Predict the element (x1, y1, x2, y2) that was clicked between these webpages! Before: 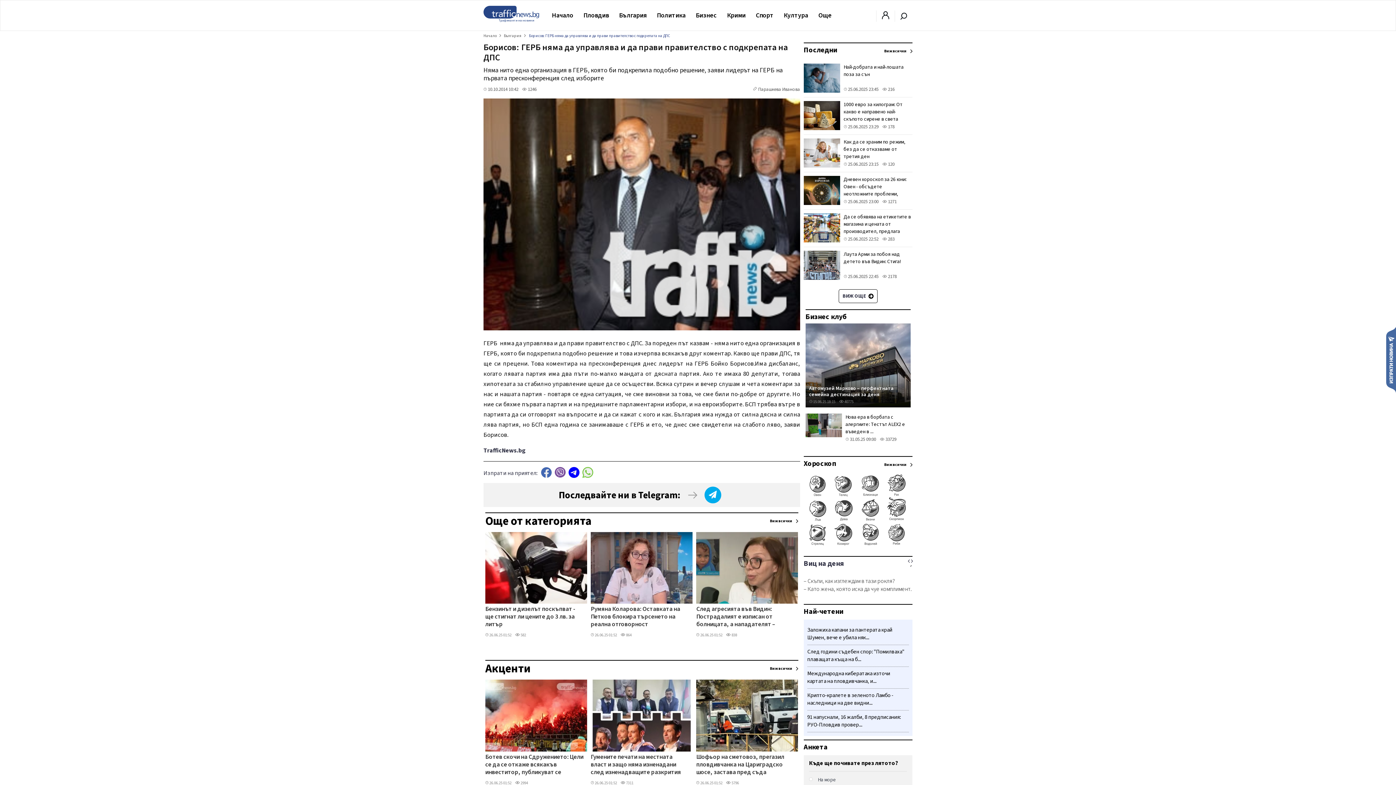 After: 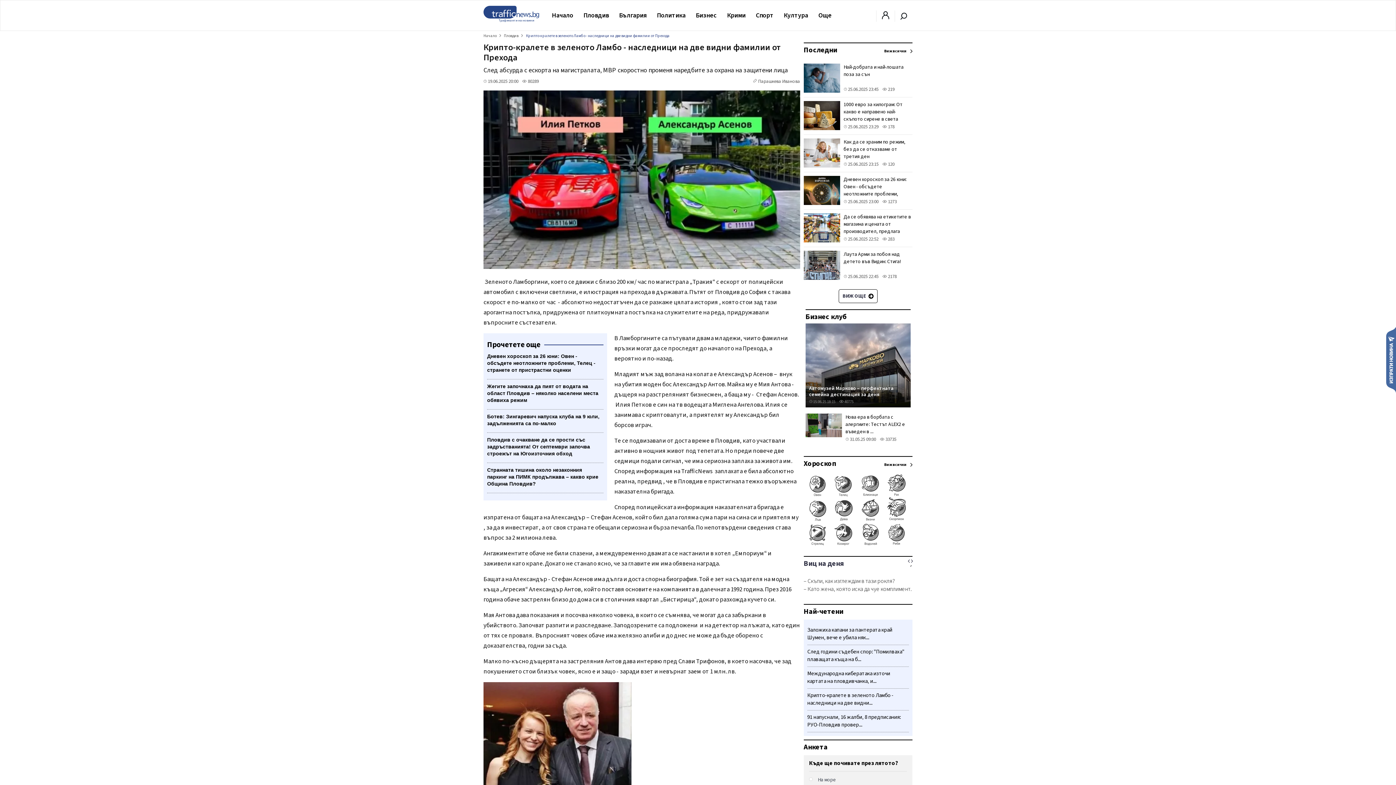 Action: bbox: (807, 691, 909, 707) label: Крипто-кралете в зеленото Ламбо - наследници на две видни...